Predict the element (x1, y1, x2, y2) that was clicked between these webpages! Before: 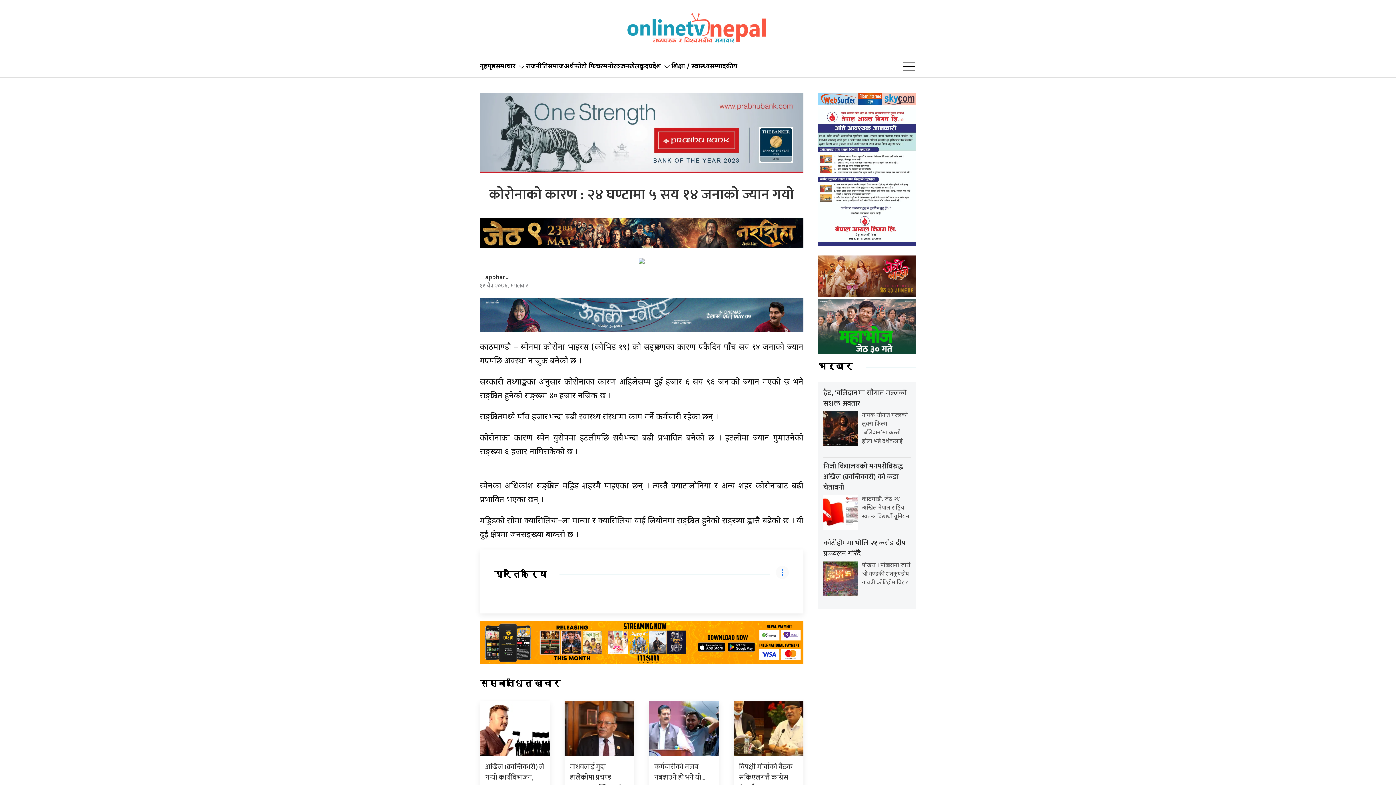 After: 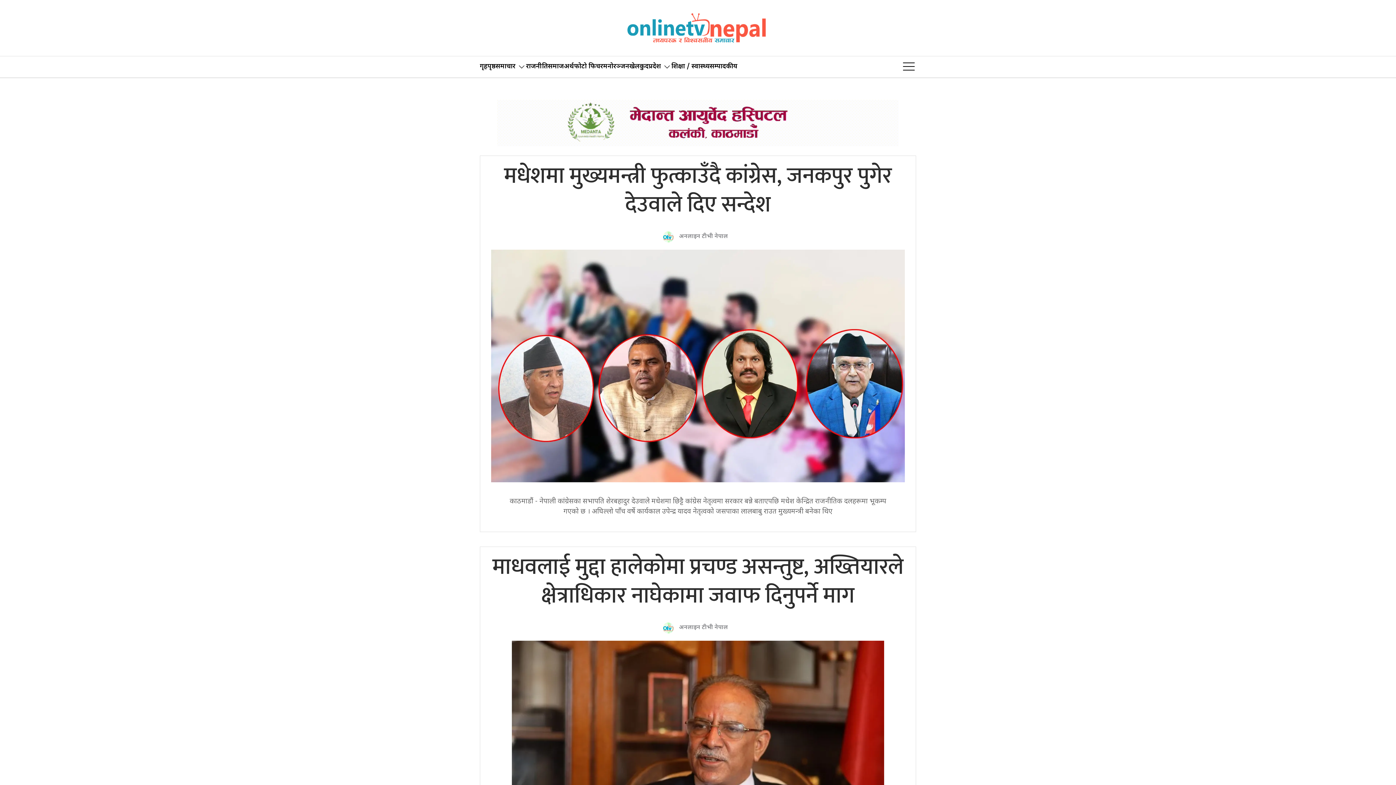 Action: bbox: (480, 677, 569, 690) label: सम्बन्धित खवर